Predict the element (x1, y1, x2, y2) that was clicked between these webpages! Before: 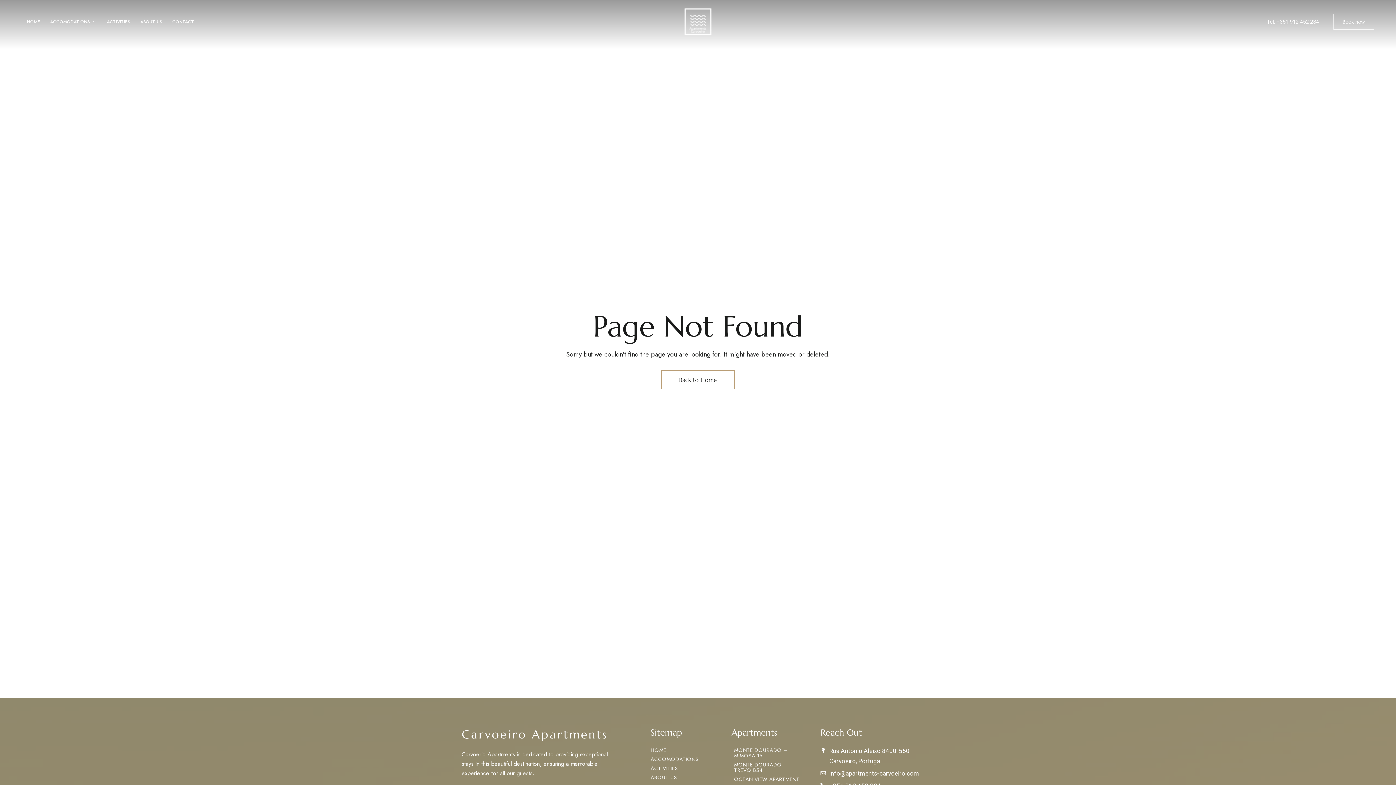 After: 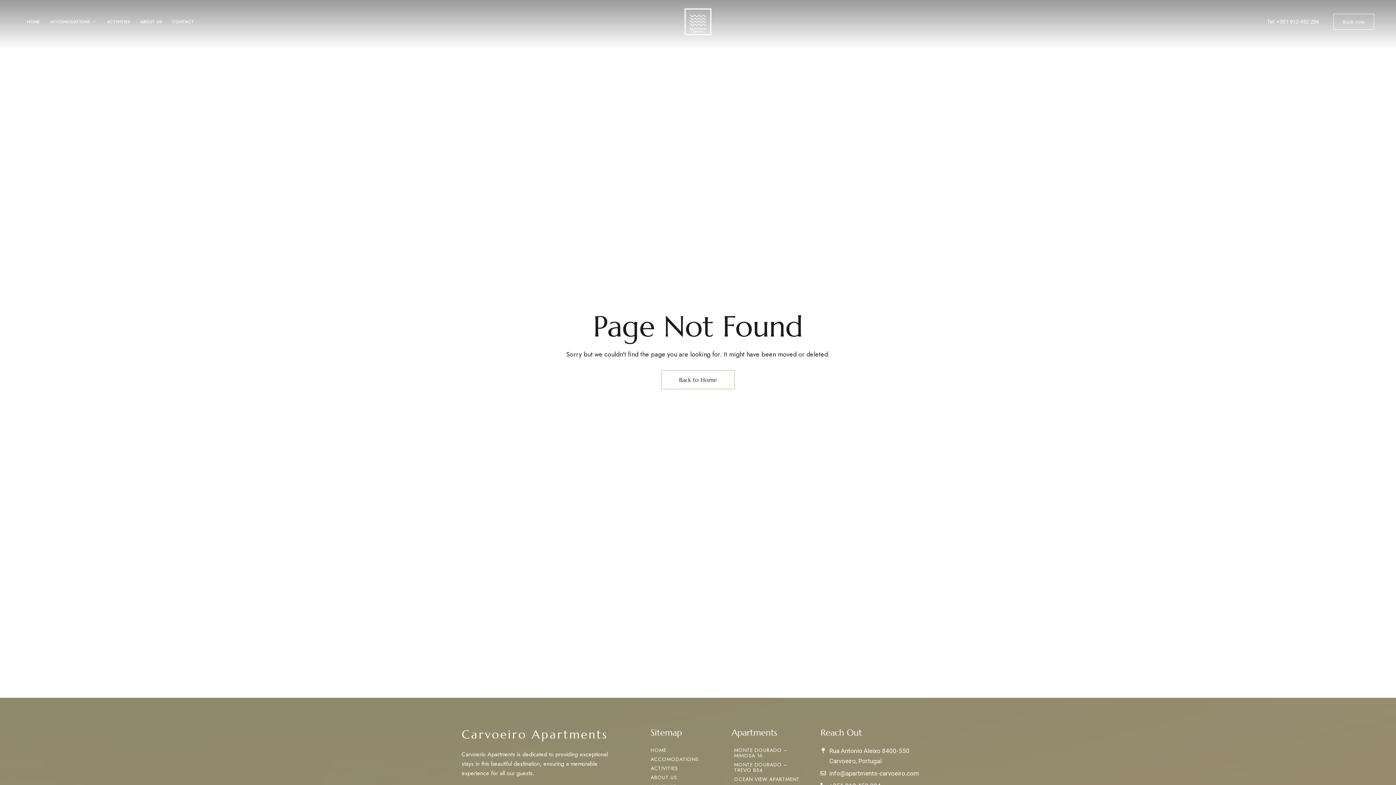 Action: bbox: (820, 768, 934, 778) label: info@apartments-carvoeiro.com